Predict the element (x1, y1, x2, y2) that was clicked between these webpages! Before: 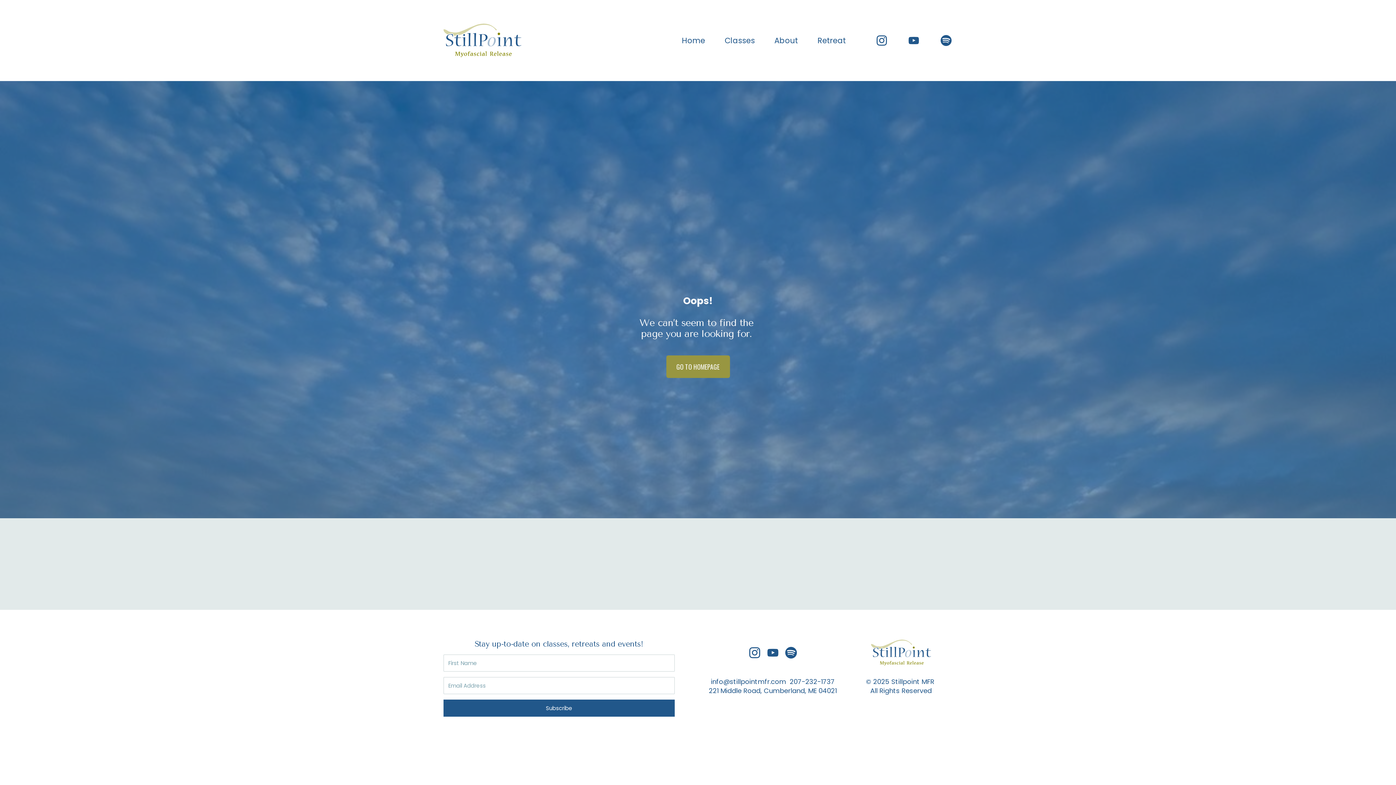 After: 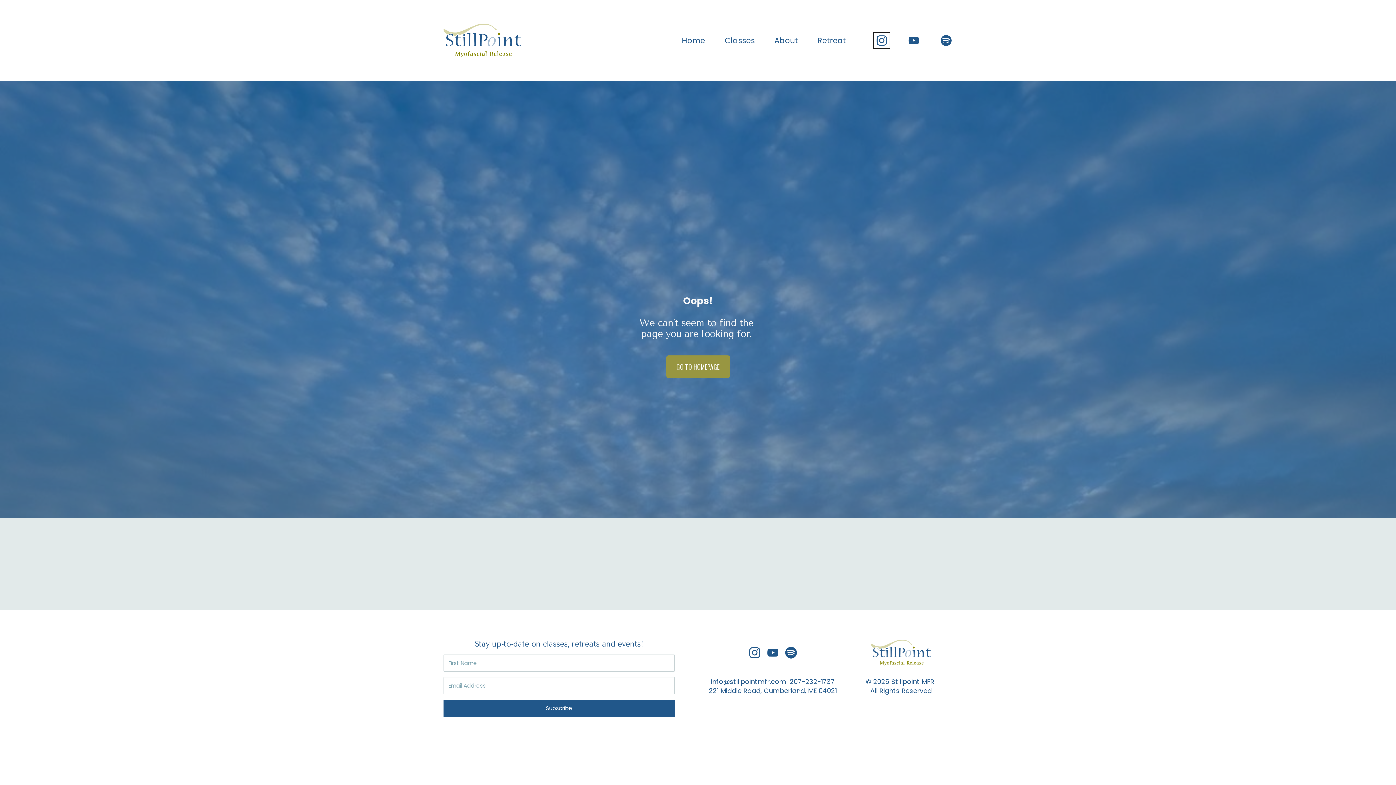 Action: bbox: (875, 34, 888, 46) label: Instagram